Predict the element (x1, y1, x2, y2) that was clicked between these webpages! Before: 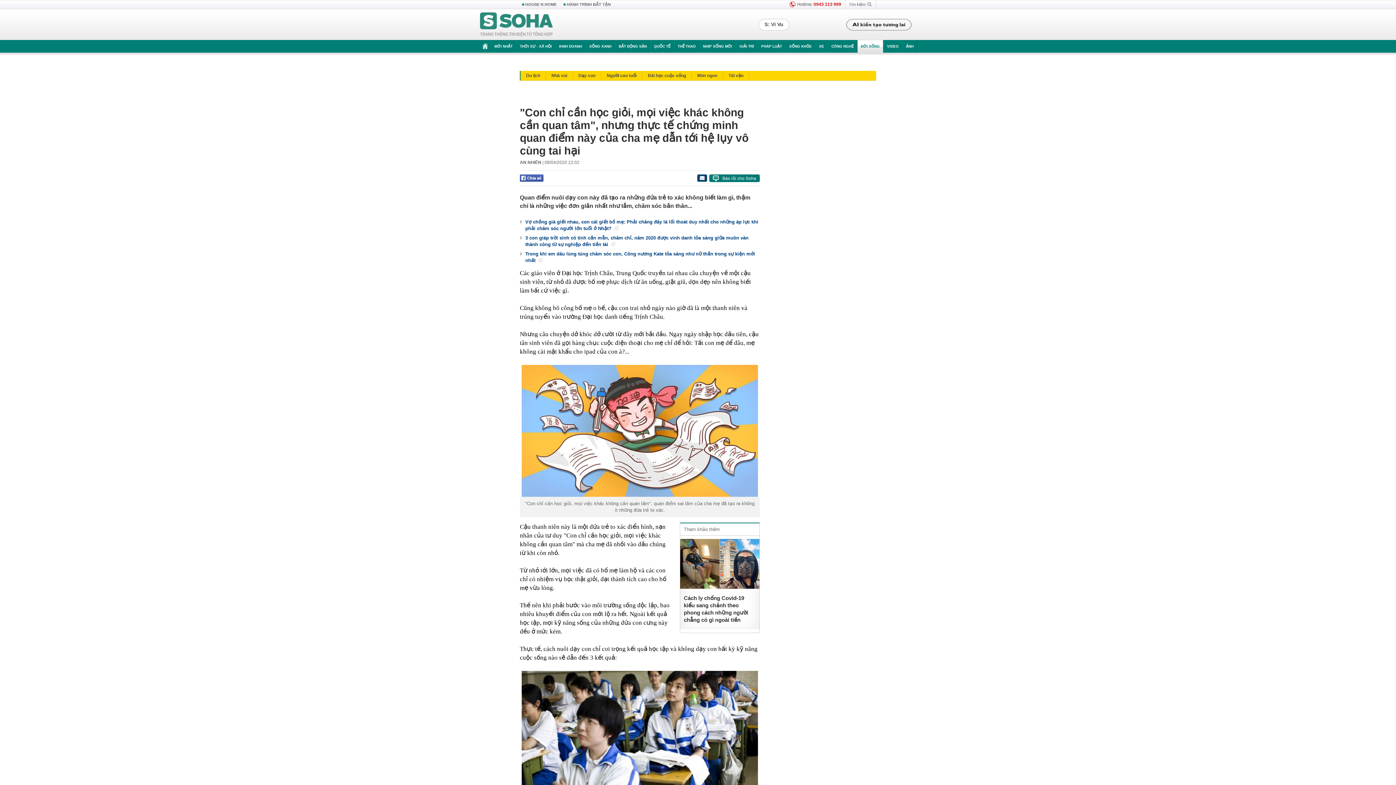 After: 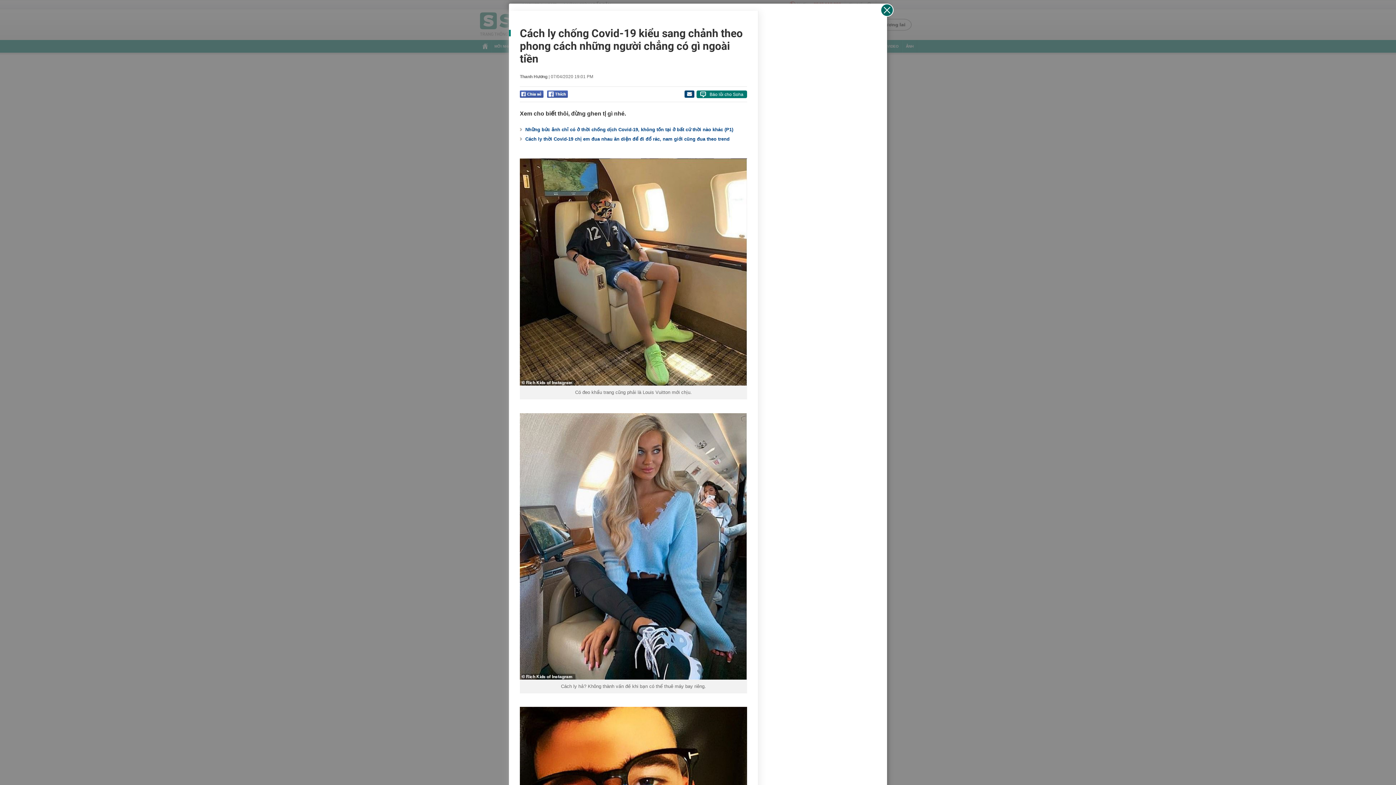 Action: bbox: (684, 594, 756, 624) label: Cách ly chống Covid-19 kiểu sang chảnh theo phong cách những người chẳng có gì ngoài tiền